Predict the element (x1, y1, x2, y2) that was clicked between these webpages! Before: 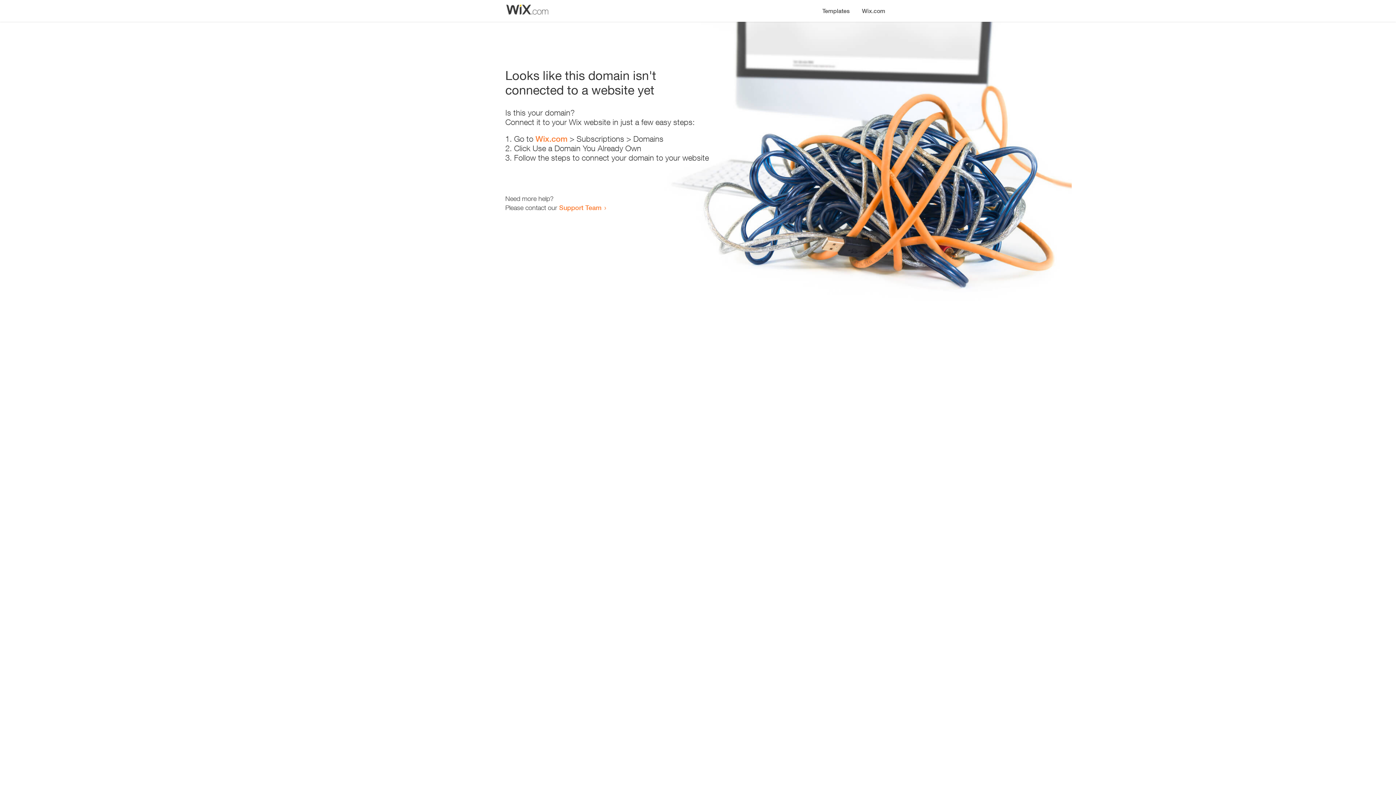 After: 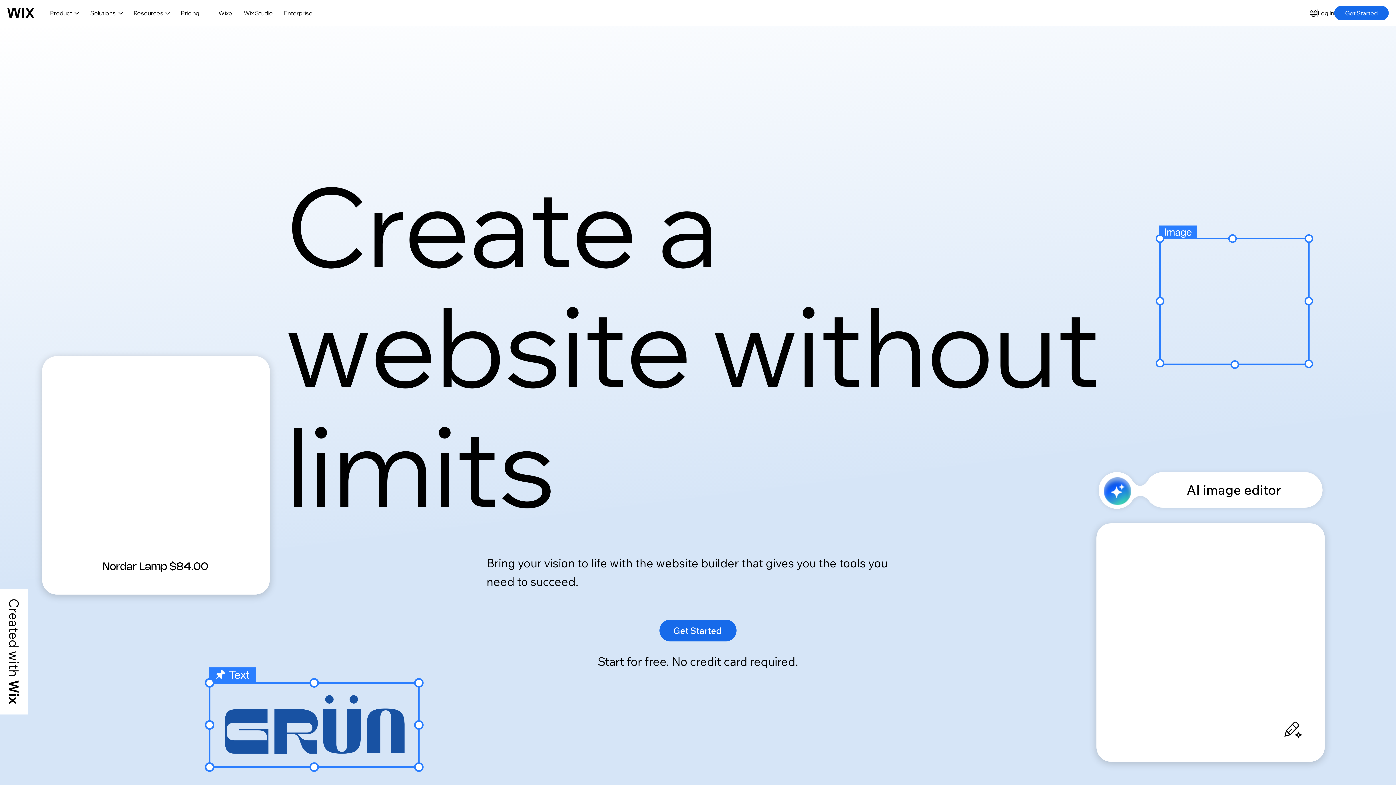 Action: label: Wix.com bbox: (856, 0, 890, 14)